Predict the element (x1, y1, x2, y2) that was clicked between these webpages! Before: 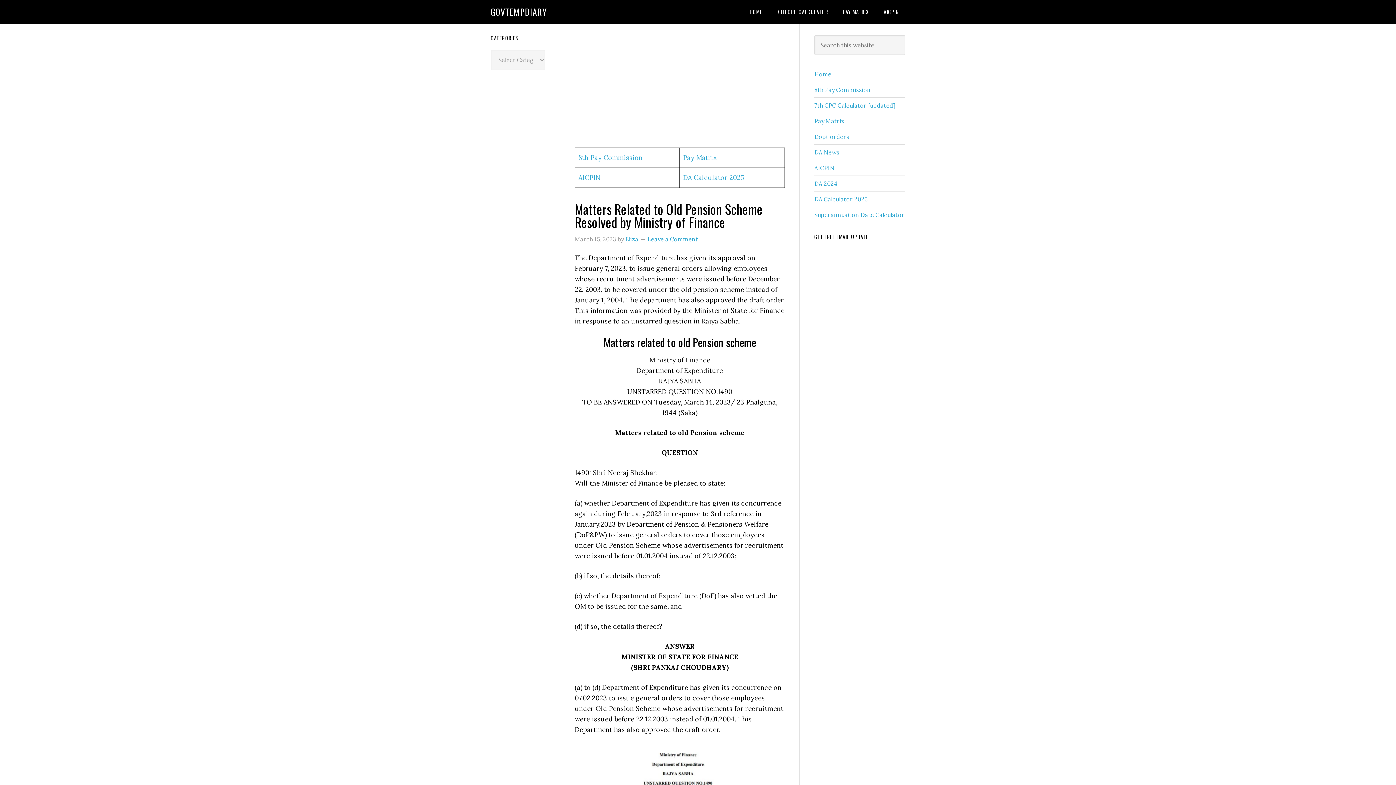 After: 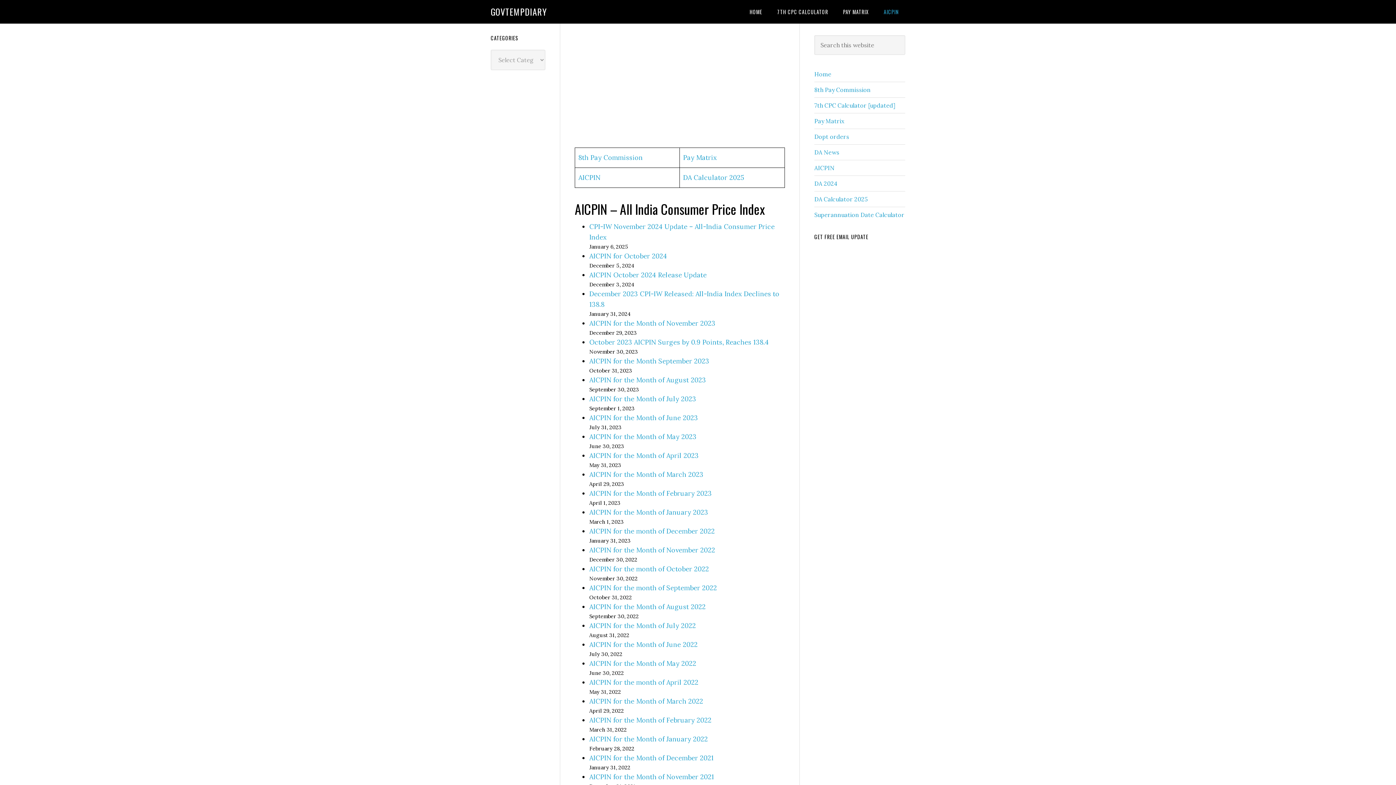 Action: label: AICPIN bbox: (814, 164, 834, 171)